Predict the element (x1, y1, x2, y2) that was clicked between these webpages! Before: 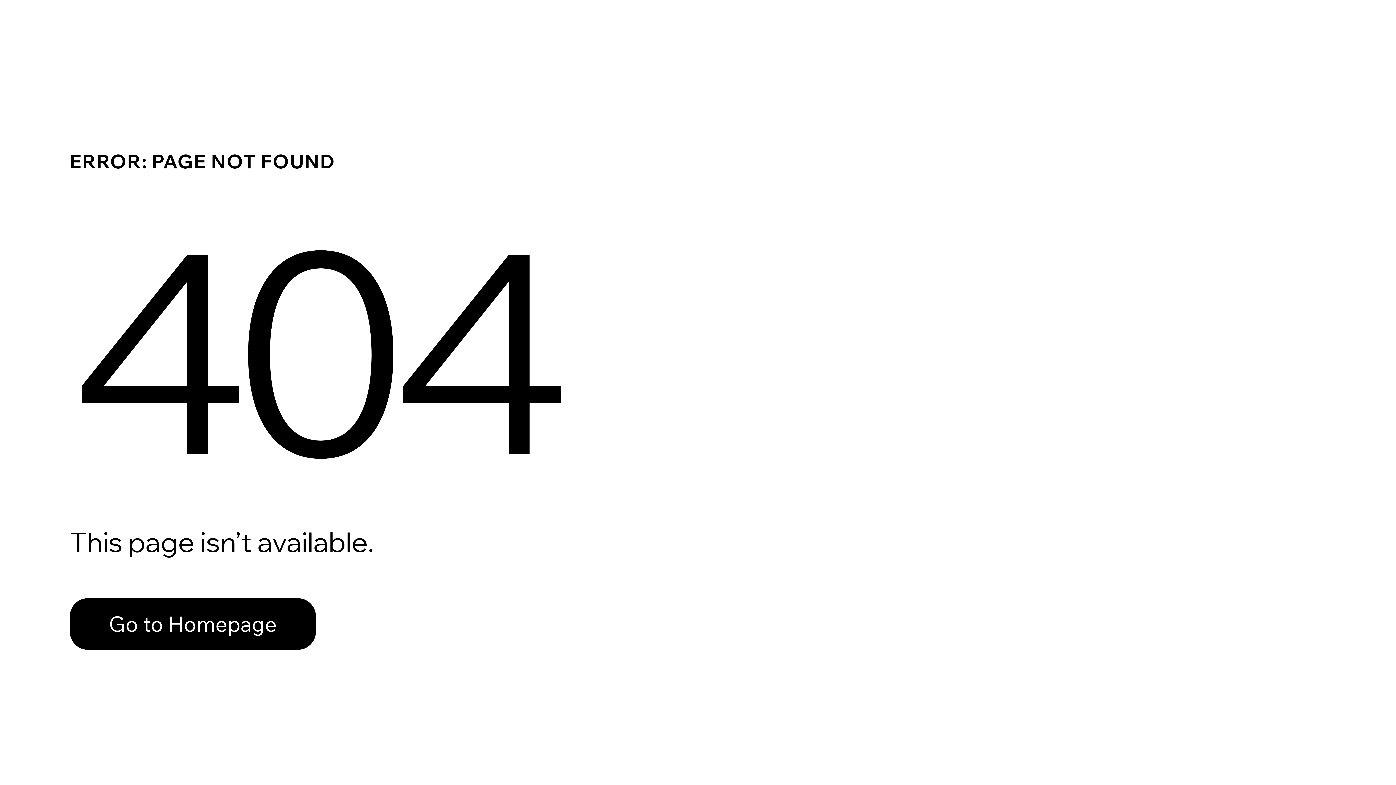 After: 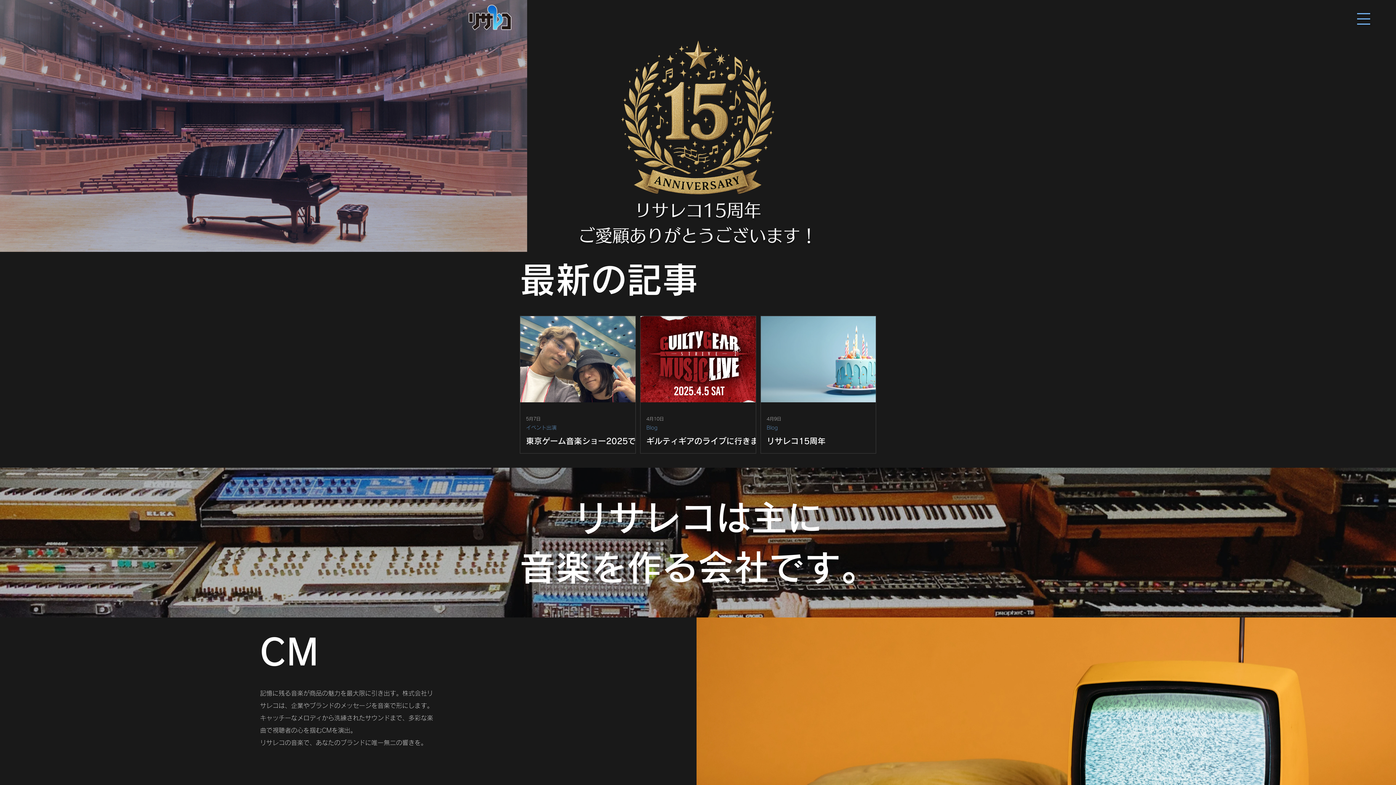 Action: bbox: (69, 598, 316, 650) label: Go to Homepage